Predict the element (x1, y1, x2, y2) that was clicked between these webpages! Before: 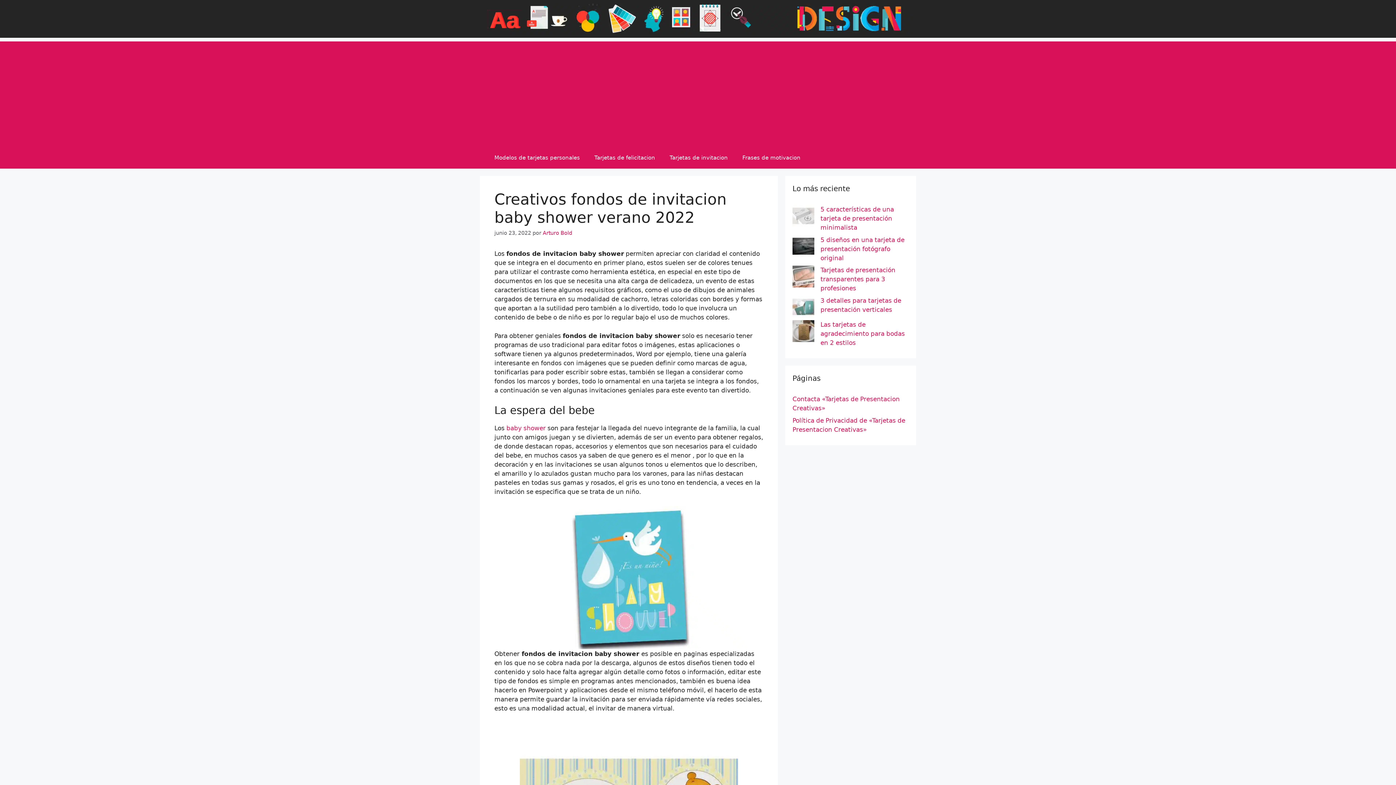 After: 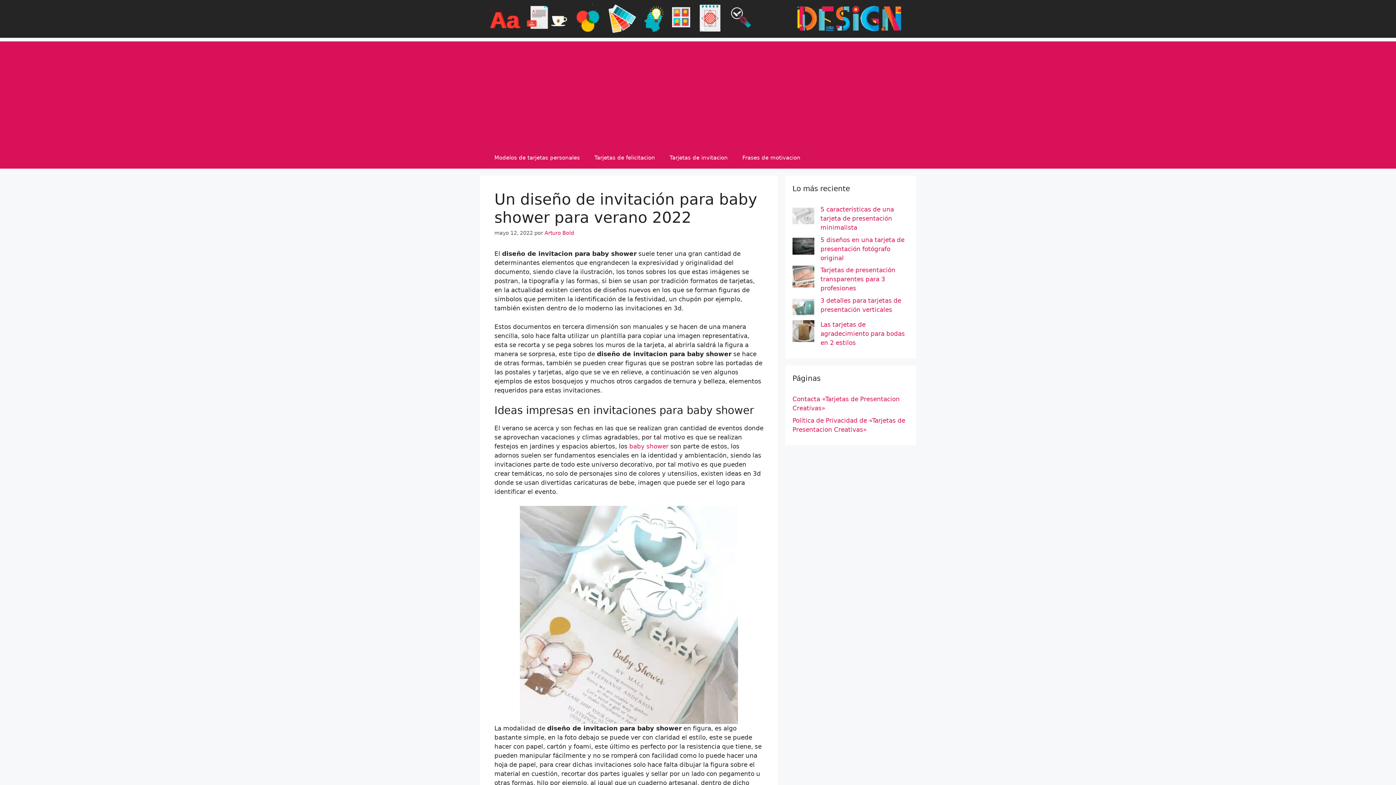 Action: label: baby shower bbox: (506, 424, 545, 432)